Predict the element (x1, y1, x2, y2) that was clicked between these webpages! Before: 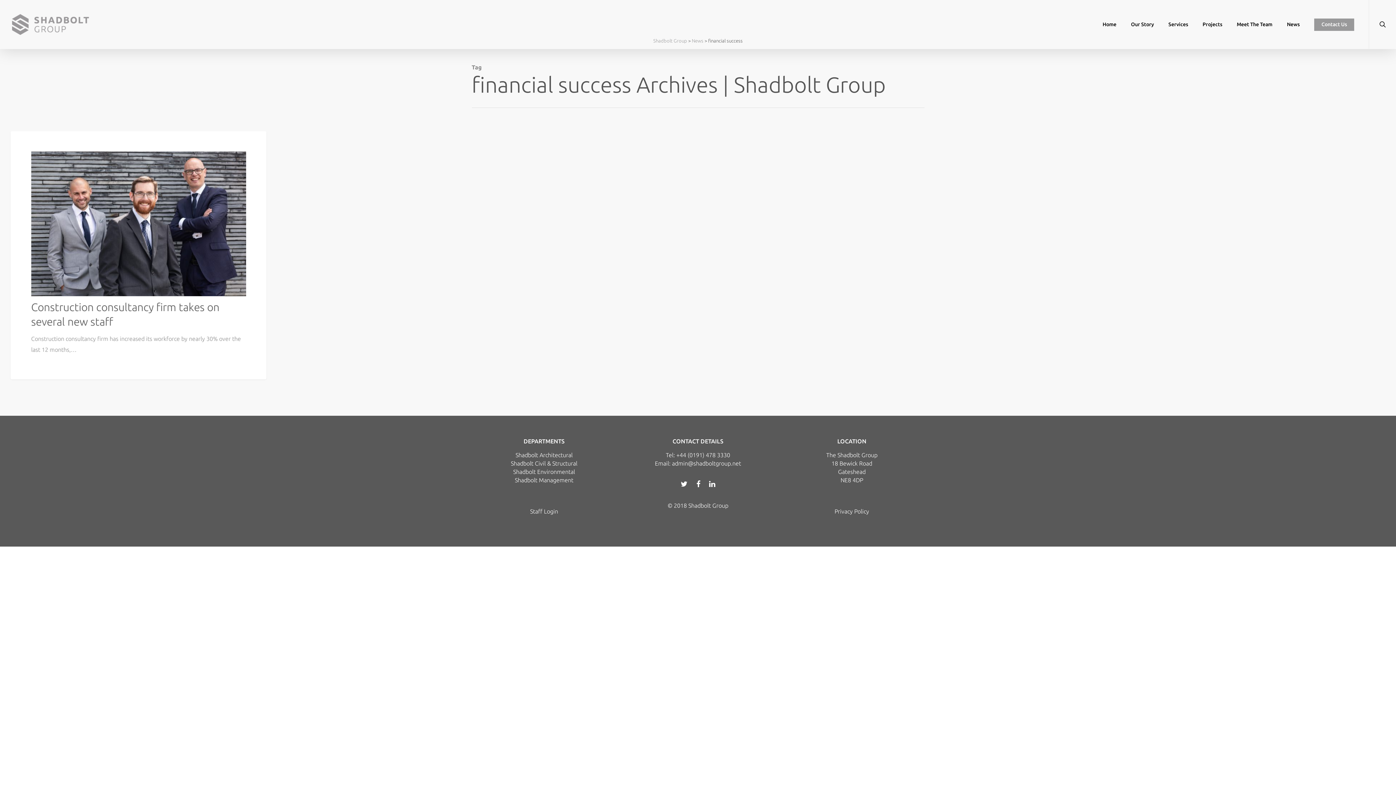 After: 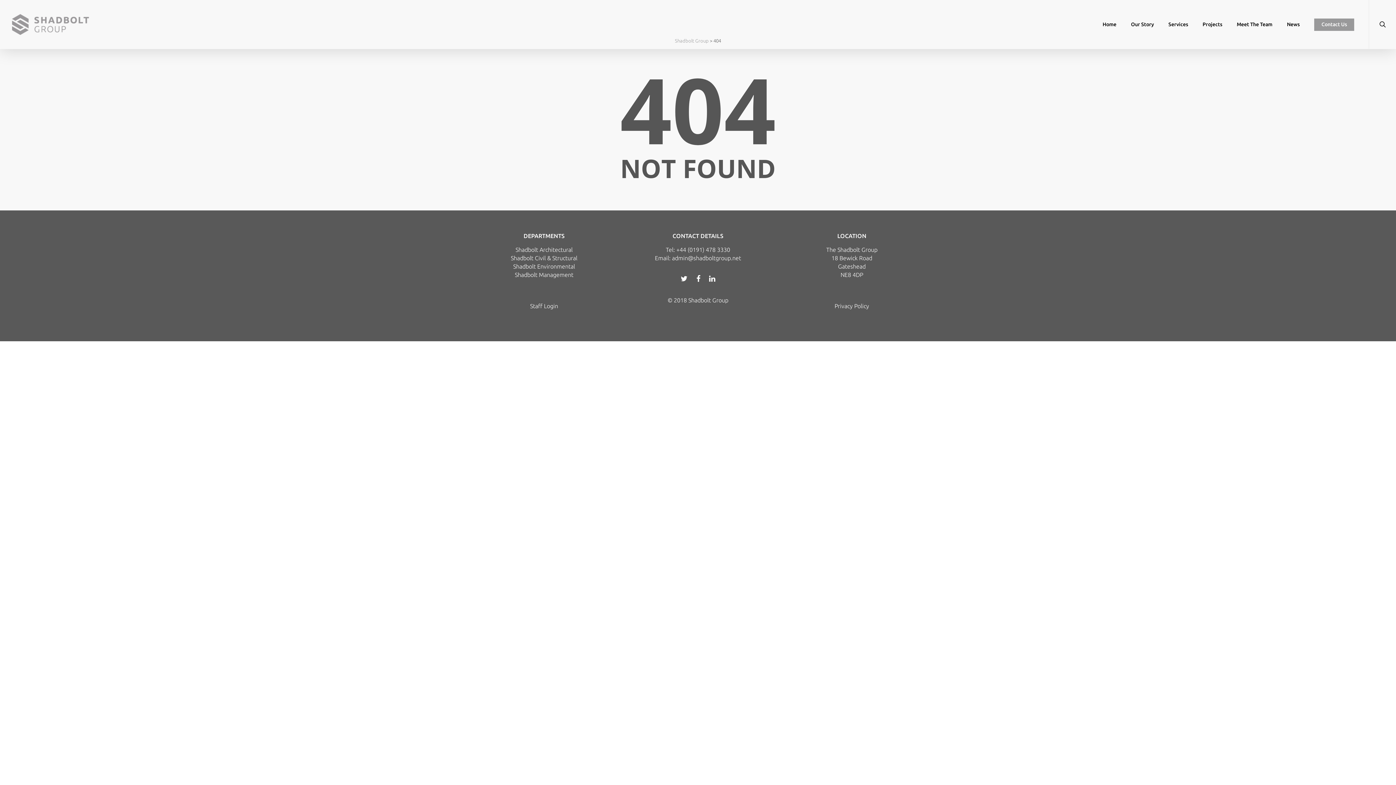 Action: label: The Shadbolt Group bbox: (826, 452, 877, 458)